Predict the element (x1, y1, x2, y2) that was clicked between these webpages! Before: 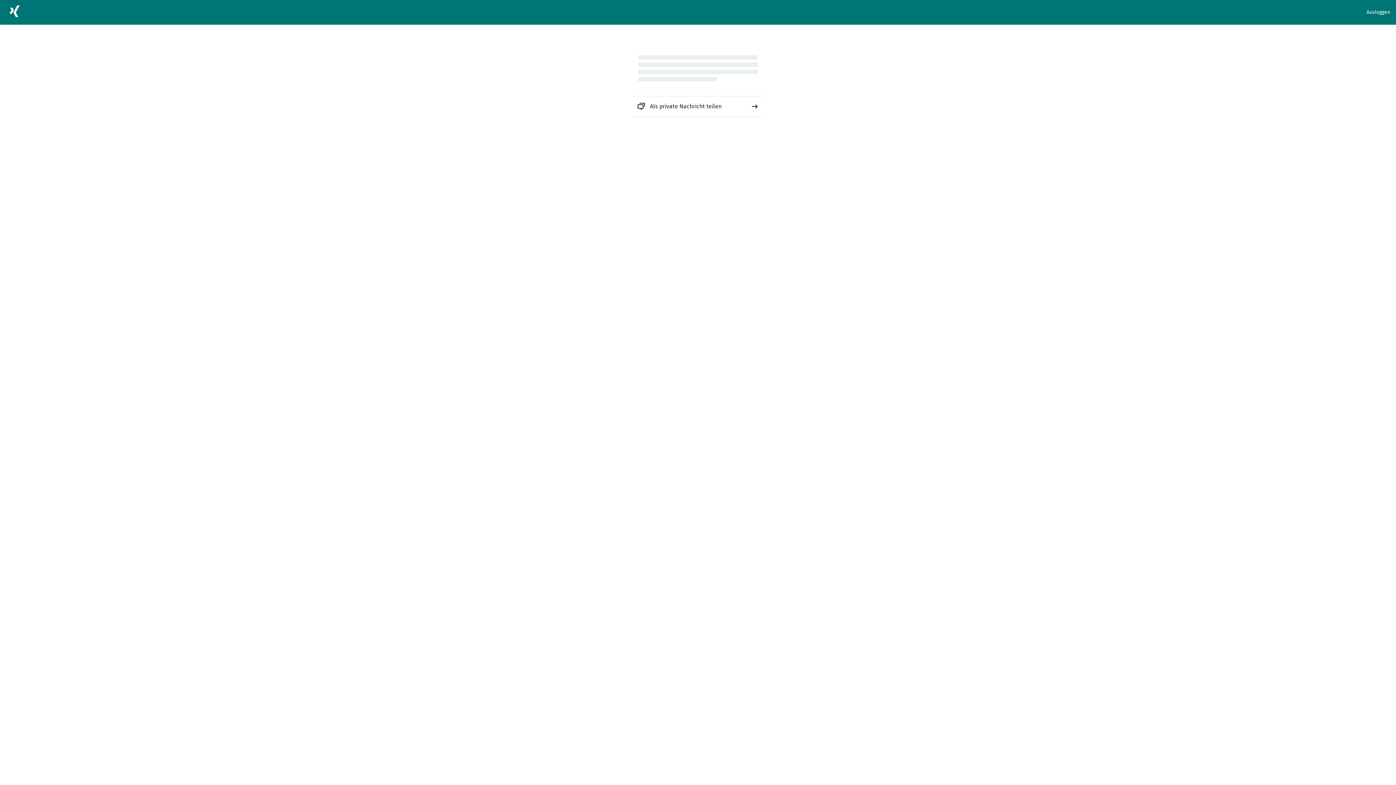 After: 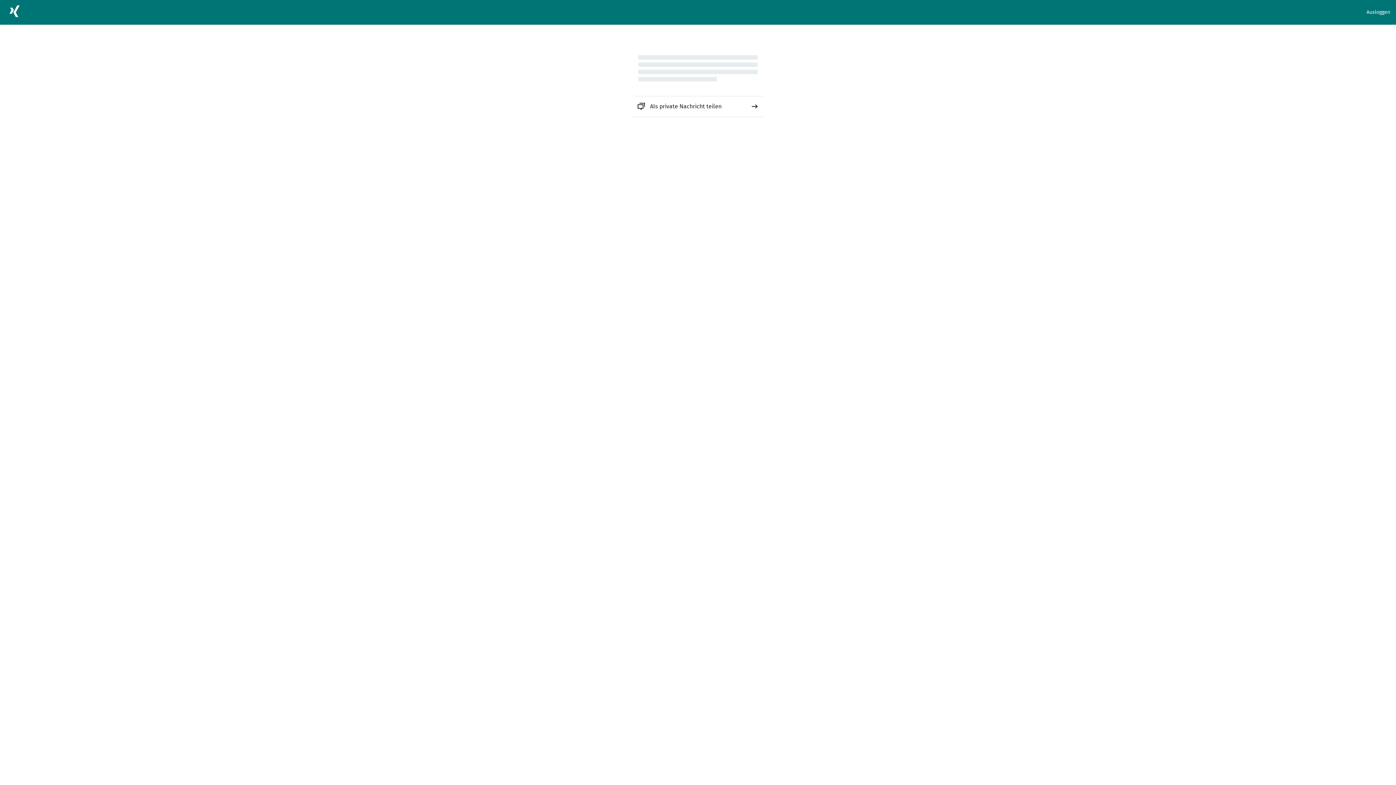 Action: label: Als private Nachricht teilen bbox: (632, 96, 763, 116)